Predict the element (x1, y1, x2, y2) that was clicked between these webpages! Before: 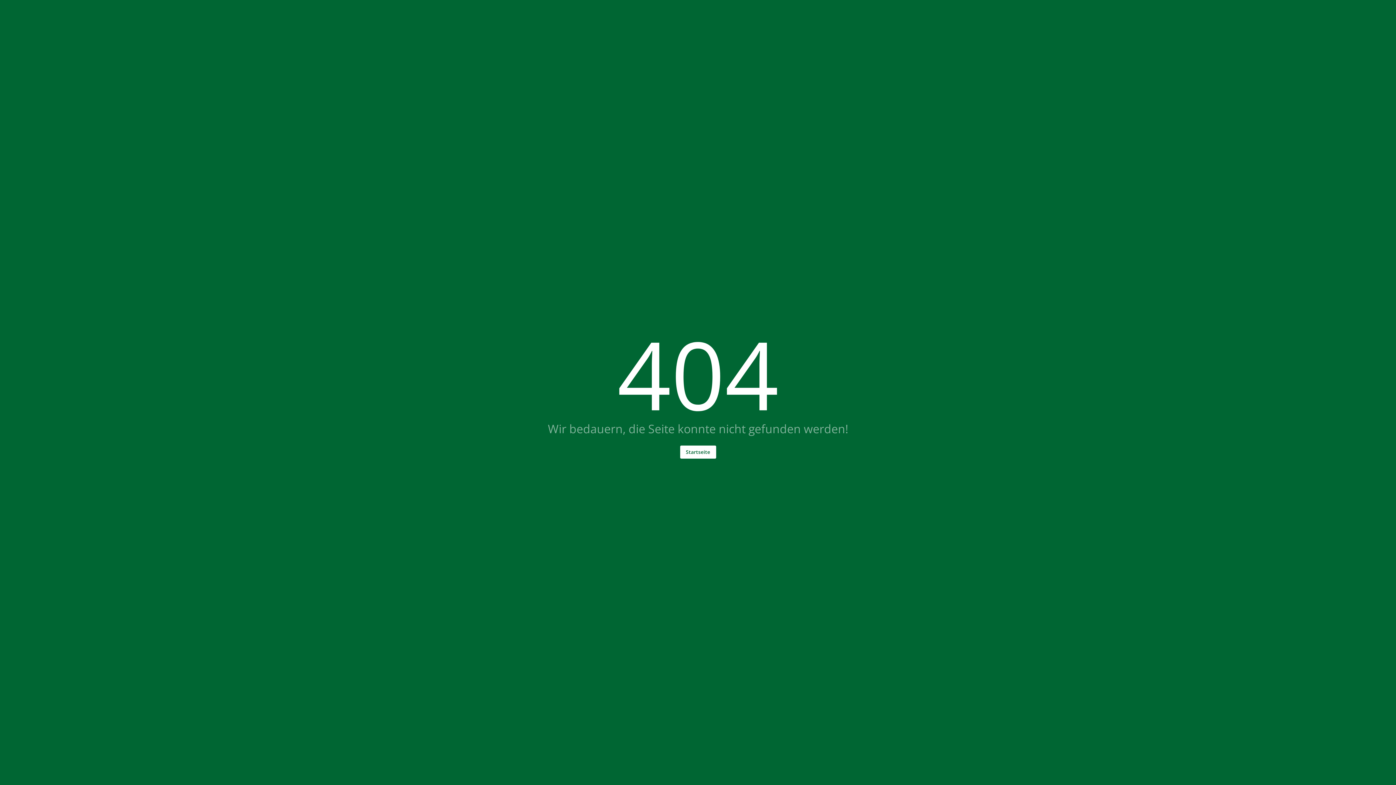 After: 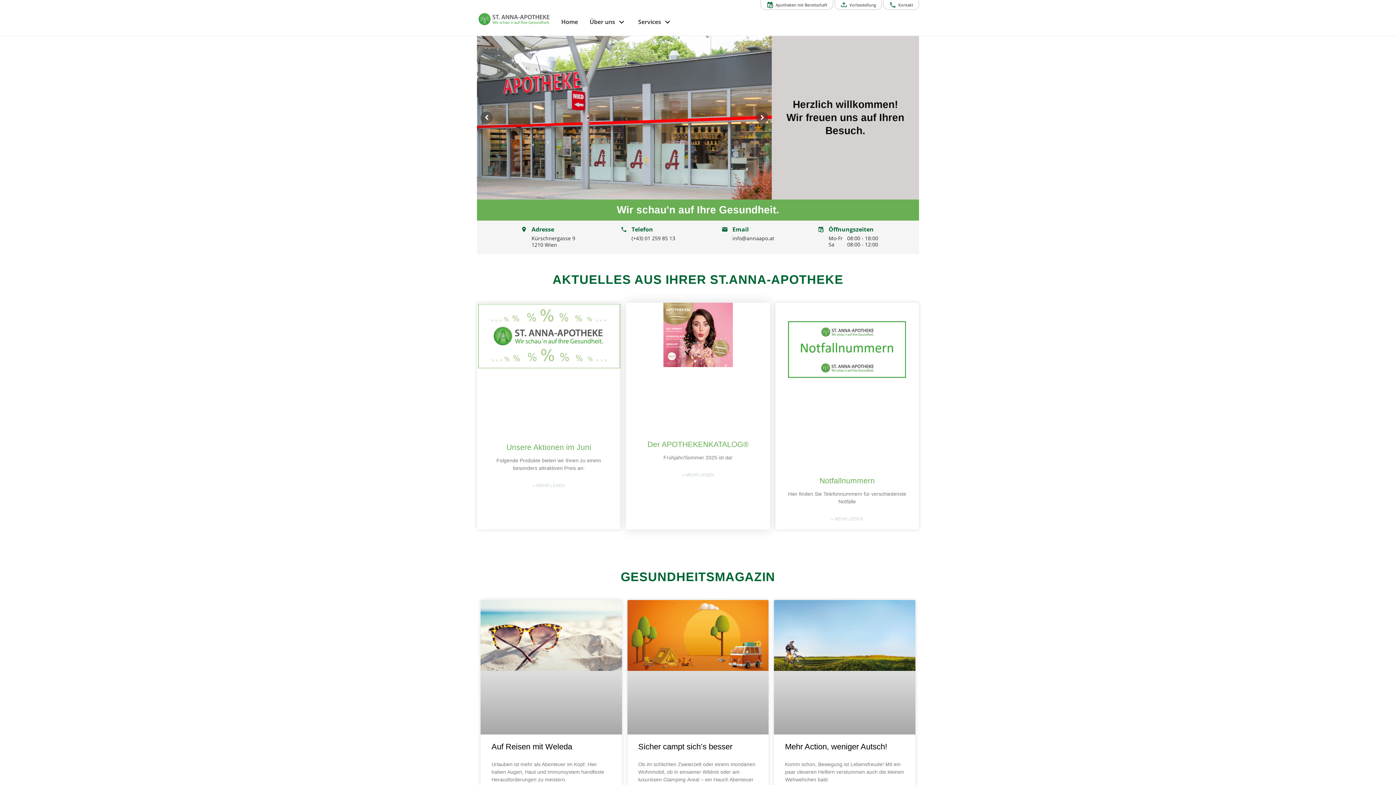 Action: bbox: (680, 445, 716, 458) label: Startseite